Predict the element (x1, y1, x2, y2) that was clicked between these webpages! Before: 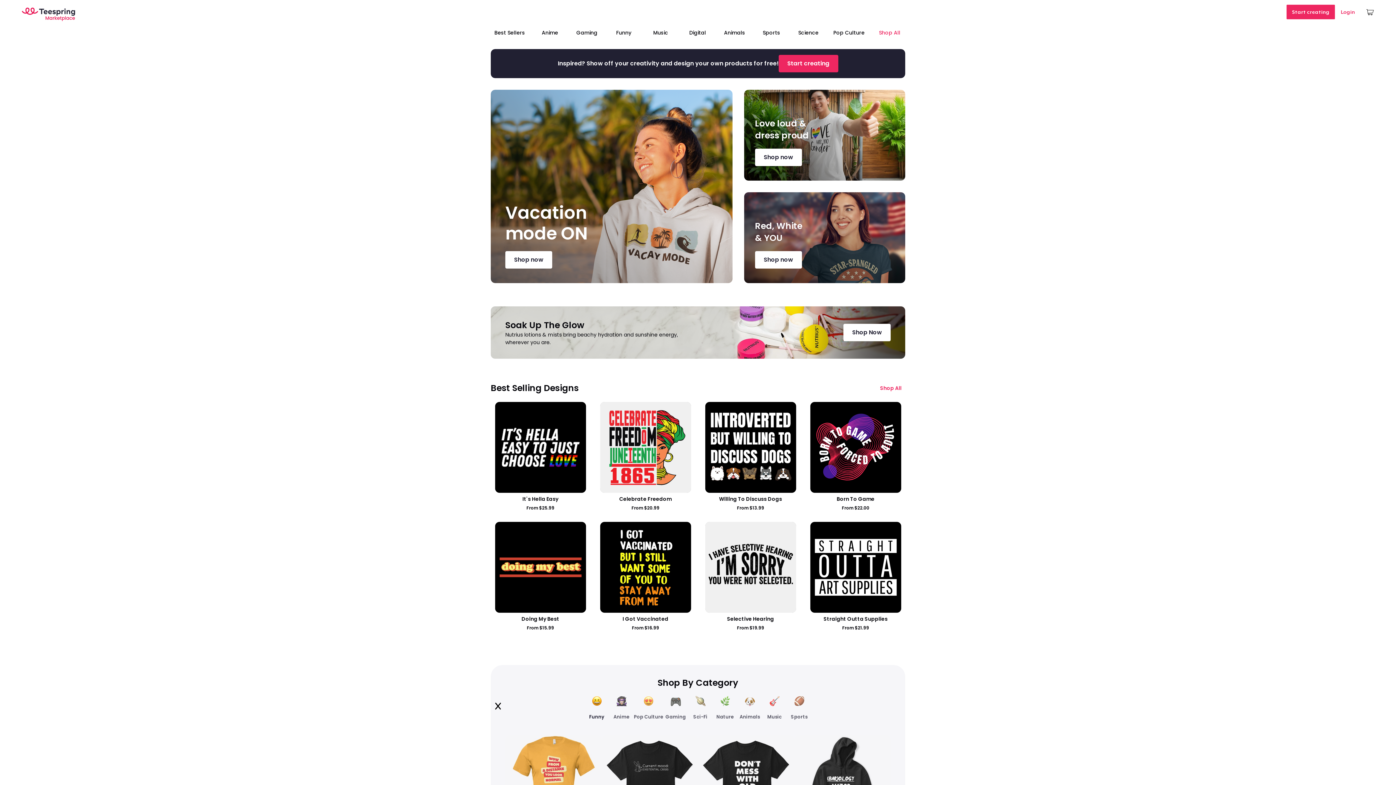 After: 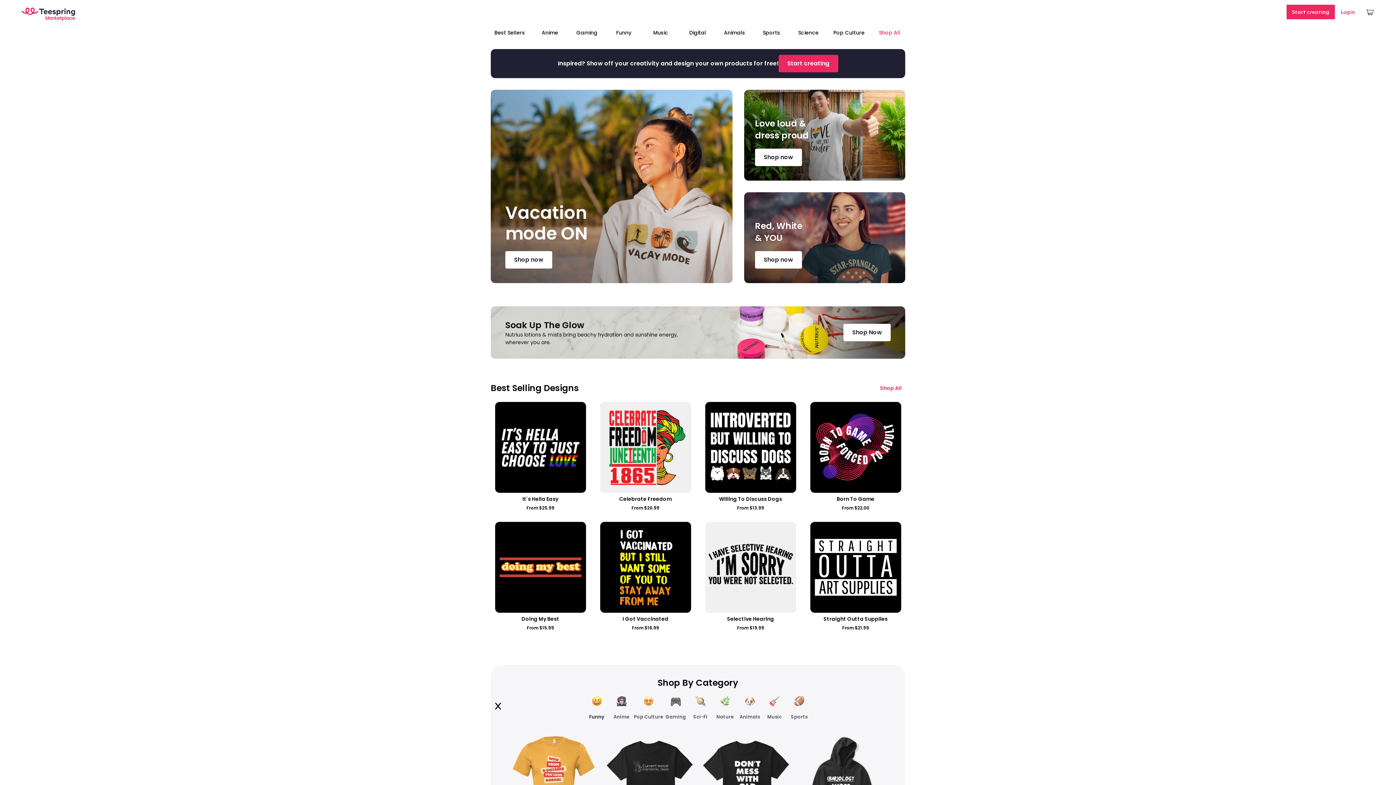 Action: bbox: (21, 1, 82, 25)